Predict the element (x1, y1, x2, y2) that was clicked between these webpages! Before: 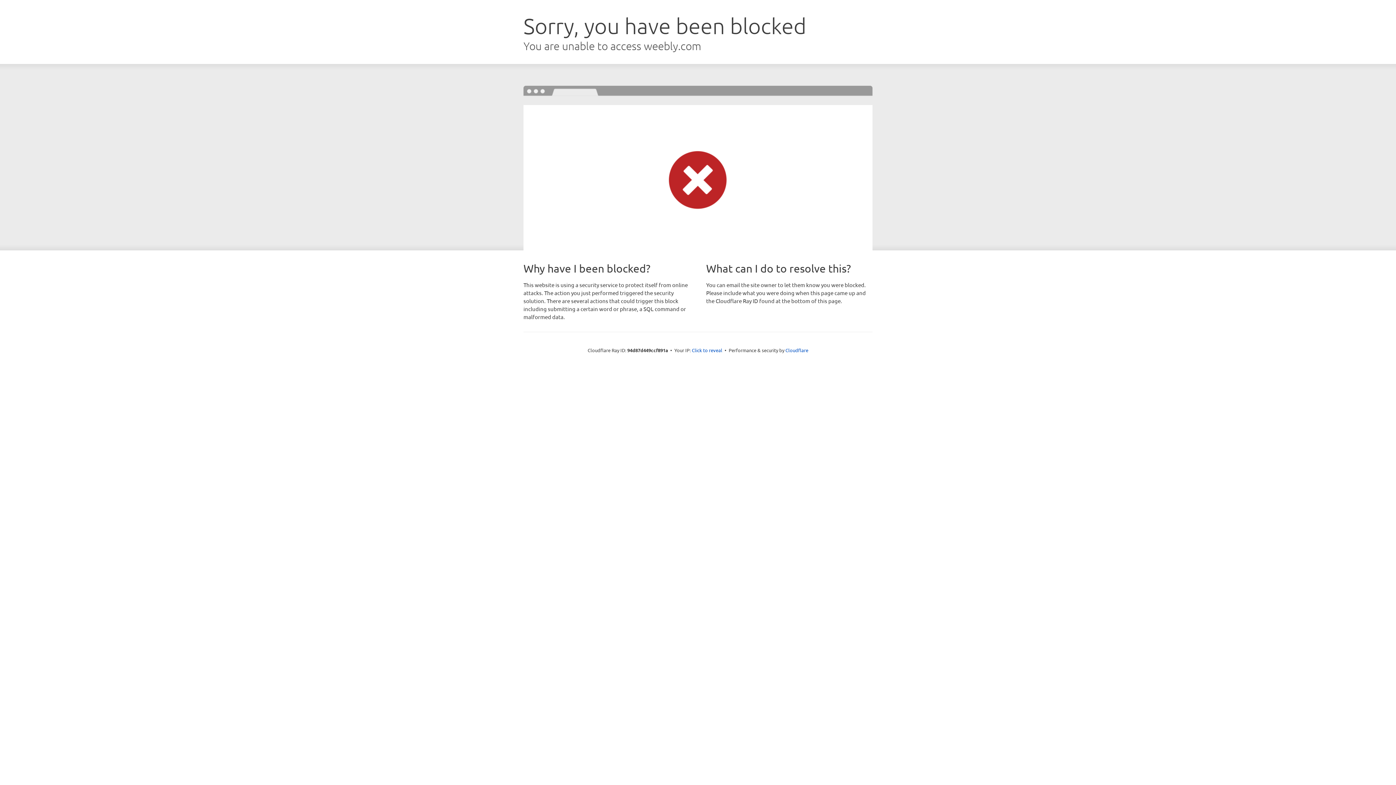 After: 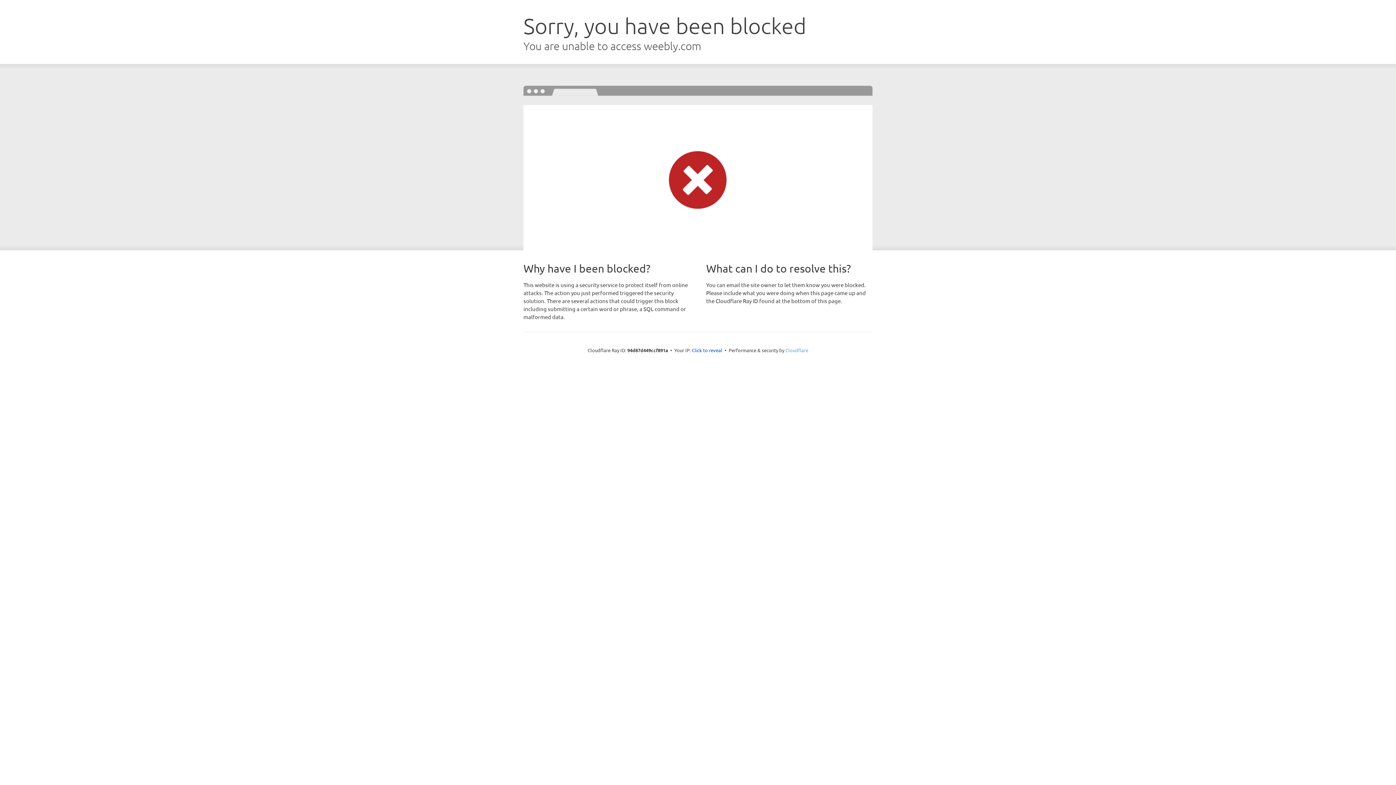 Action: bbox: (785, 347, 808, 353) label: Cloudflare